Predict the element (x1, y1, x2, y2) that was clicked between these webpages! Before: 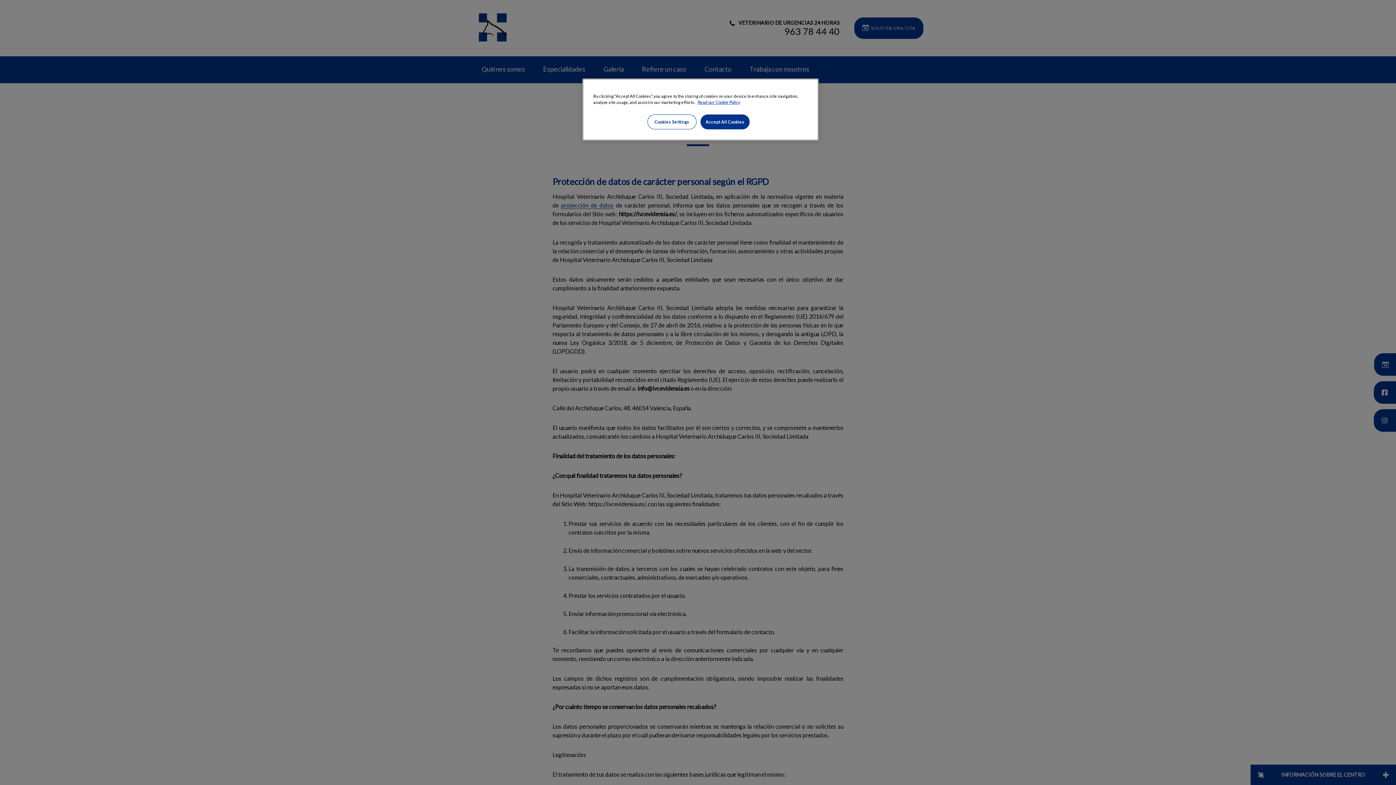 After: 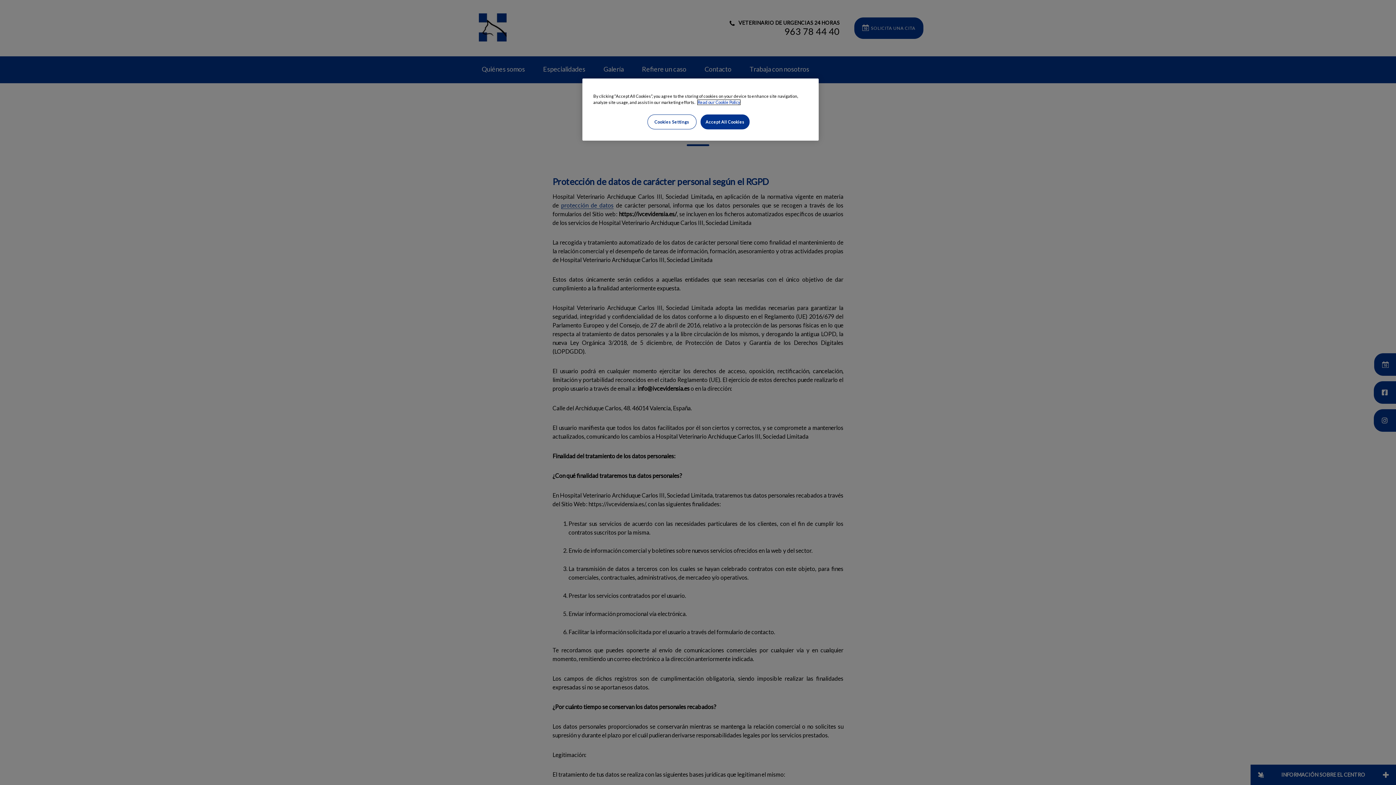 Action: label: More information about your privacy, opens in a new tab bbox: (697, 100, 740, 104)